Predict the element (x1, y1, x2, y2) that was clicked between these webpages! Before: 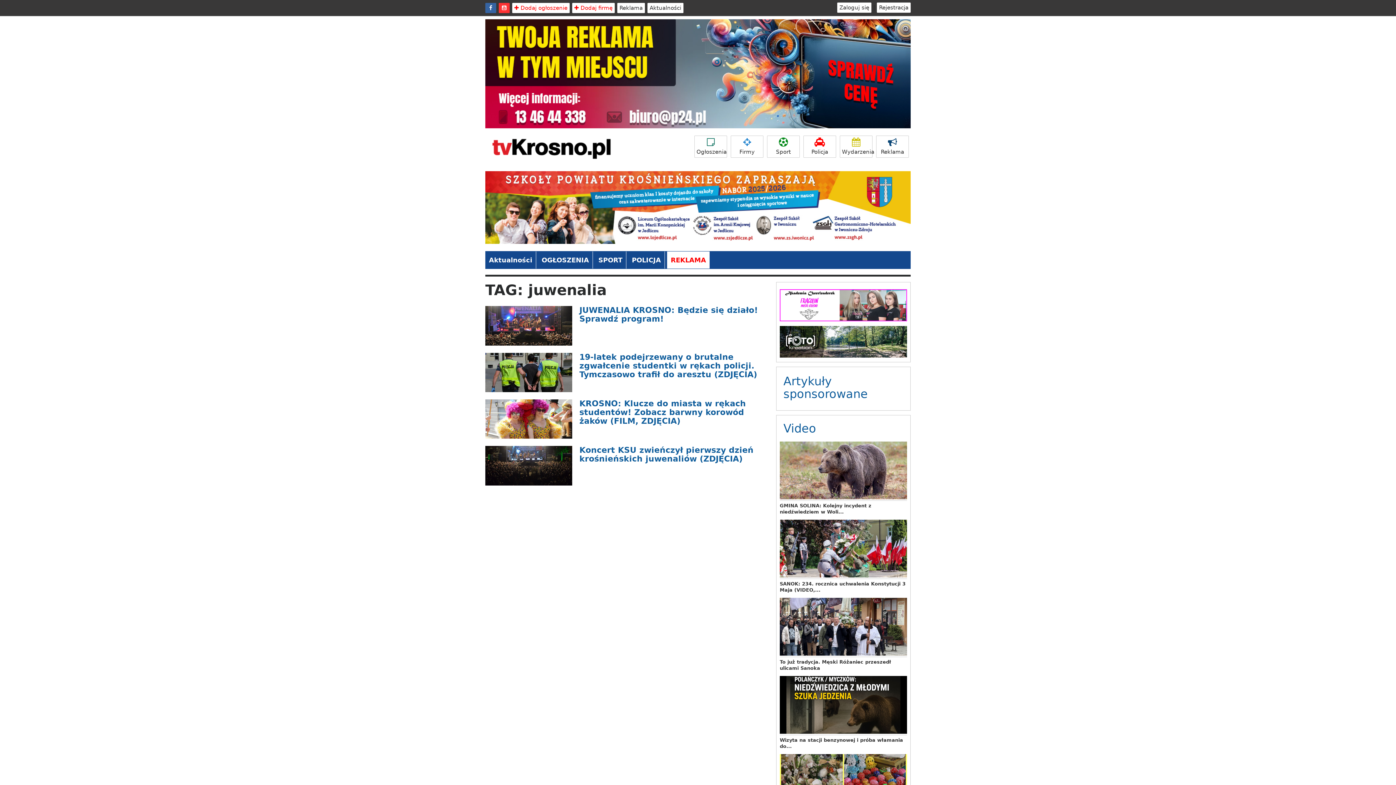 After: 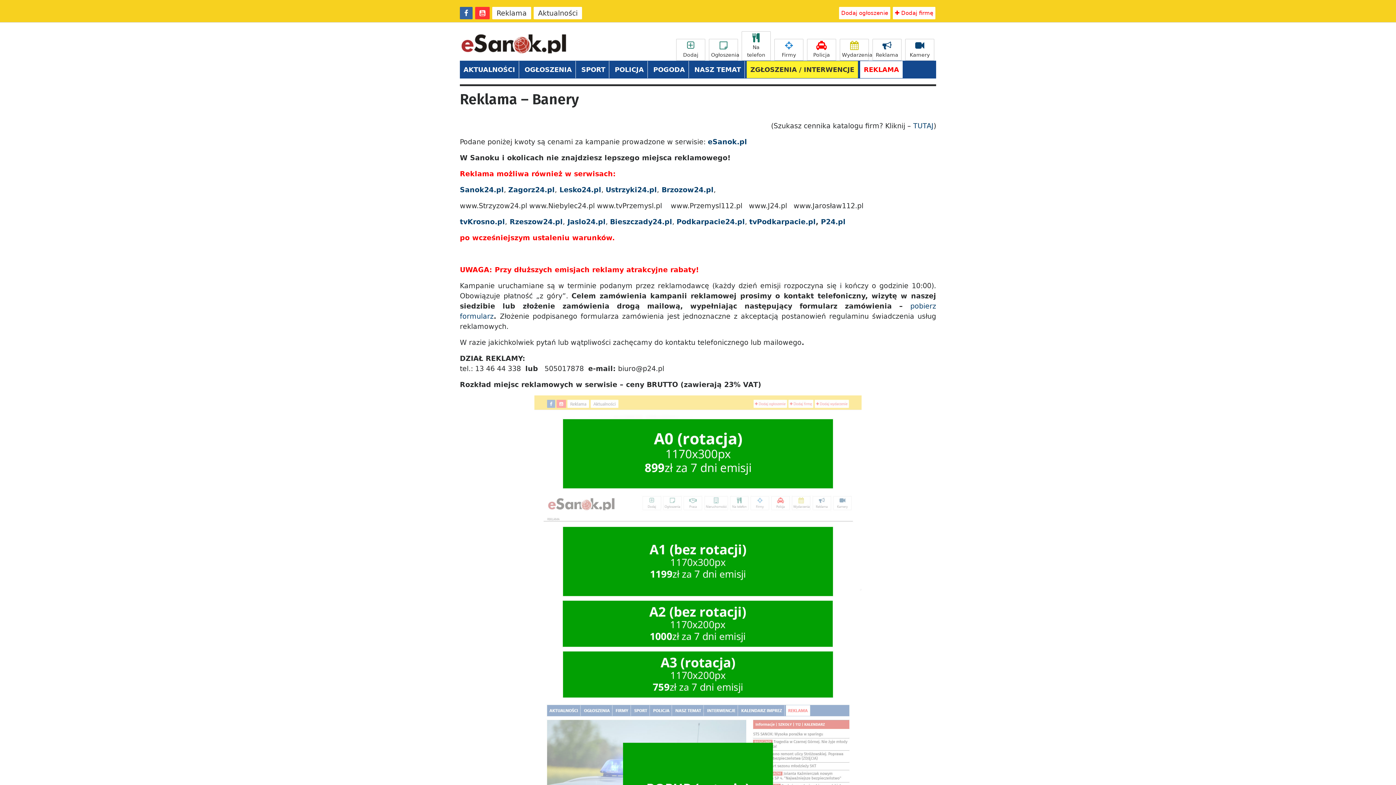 Action: label: Reklama bbox: (876, 135, 909, 157)